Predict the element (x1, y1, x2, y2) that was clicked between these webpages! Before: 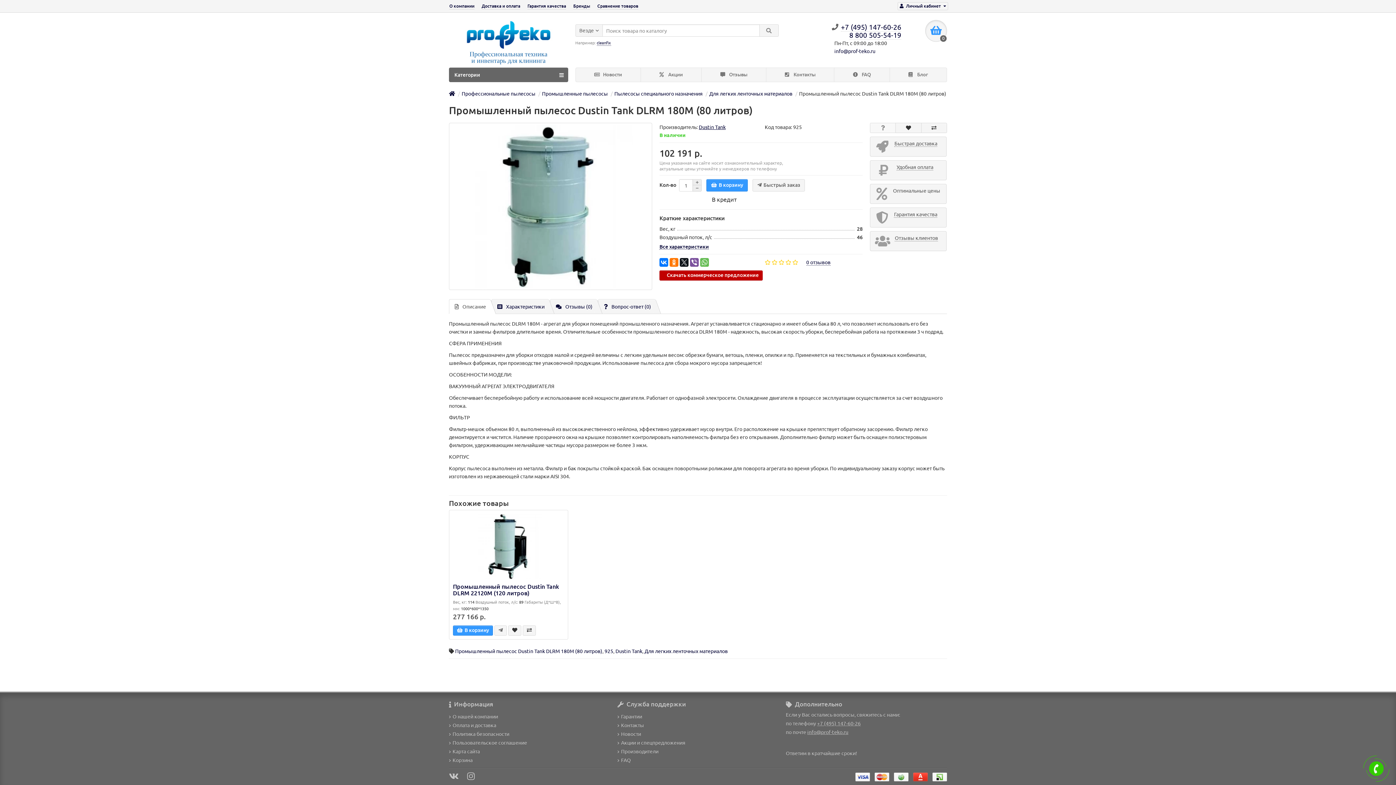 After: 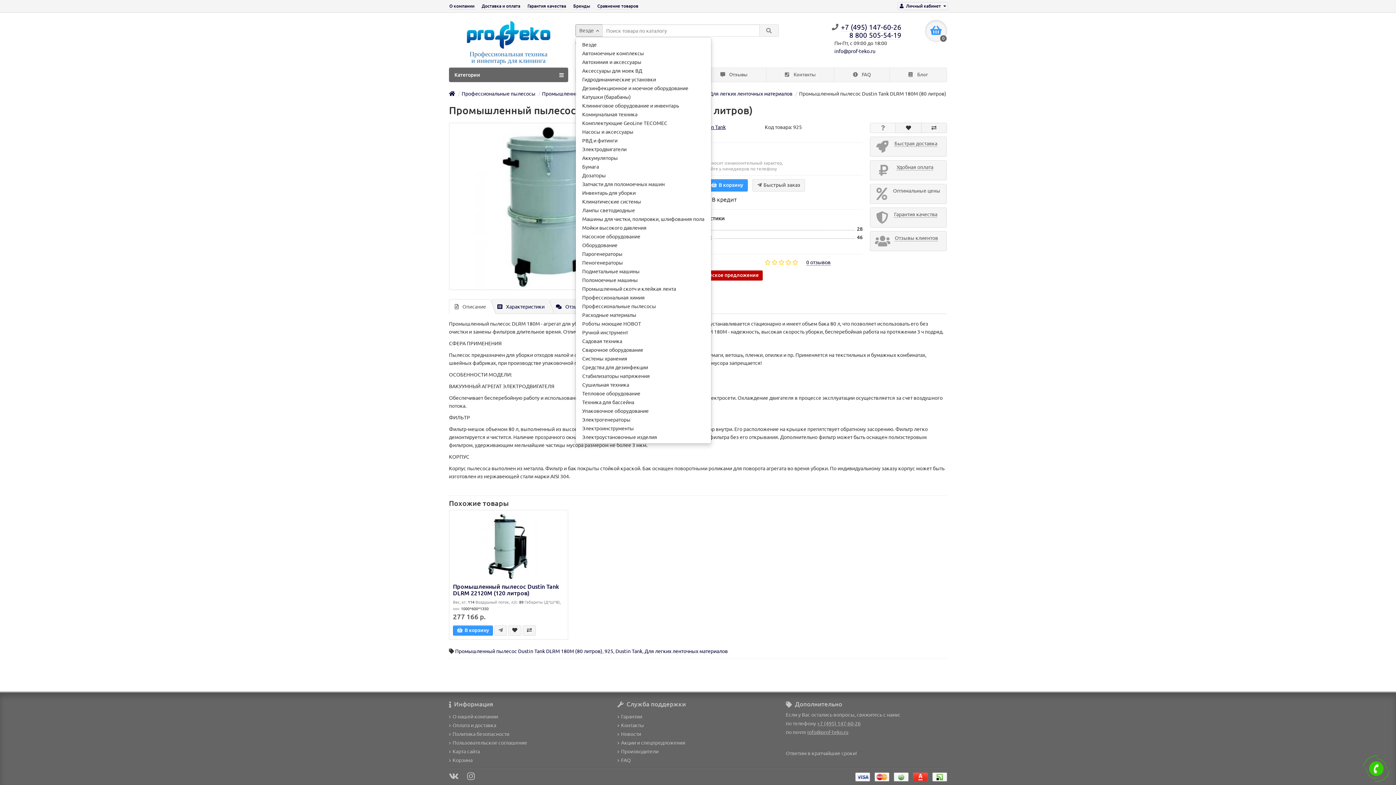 Action: label: Везде bbox: (575, 24, 603, 36)